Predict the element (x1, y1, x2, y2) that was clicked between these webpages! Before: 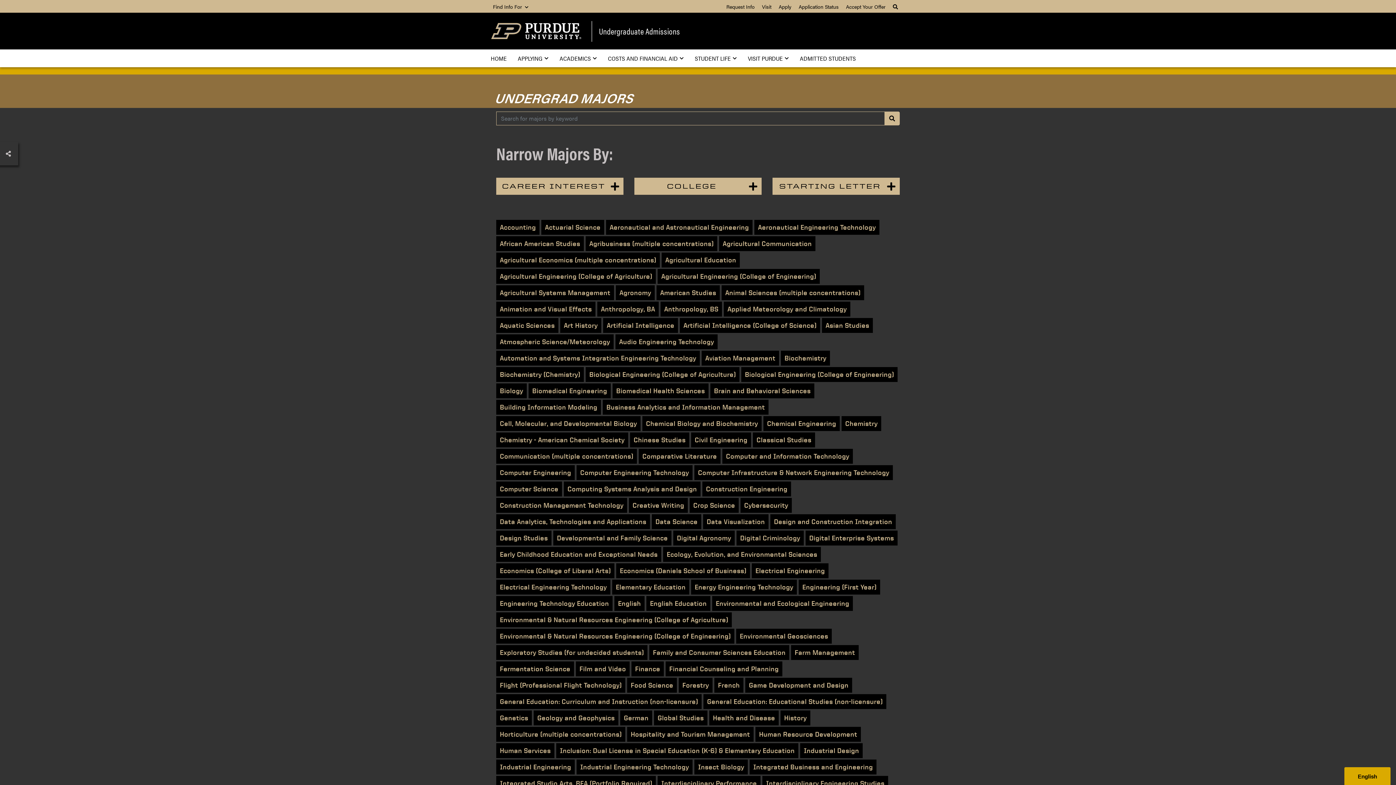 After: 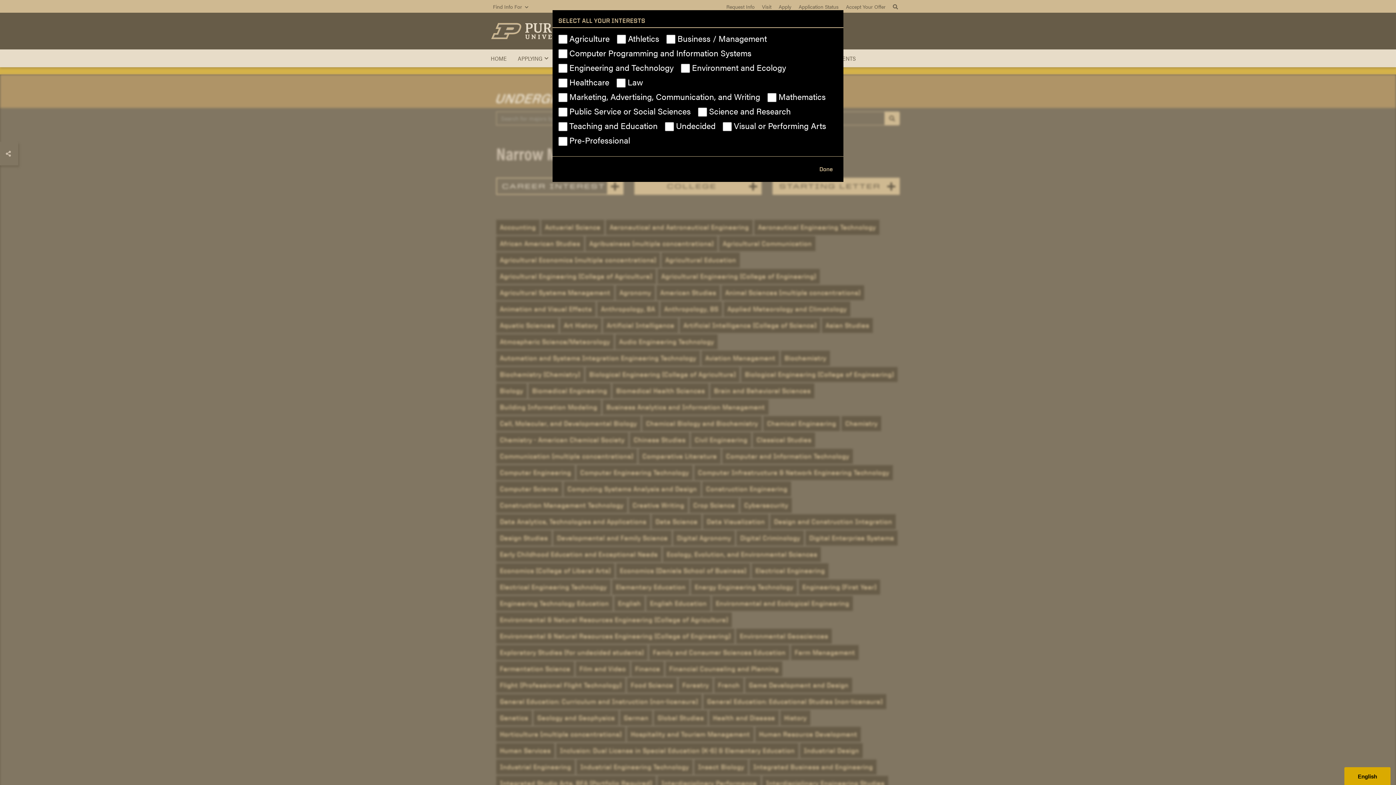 Action: label: CAREER INTEREST bbox: (496, 177, 623, 194)